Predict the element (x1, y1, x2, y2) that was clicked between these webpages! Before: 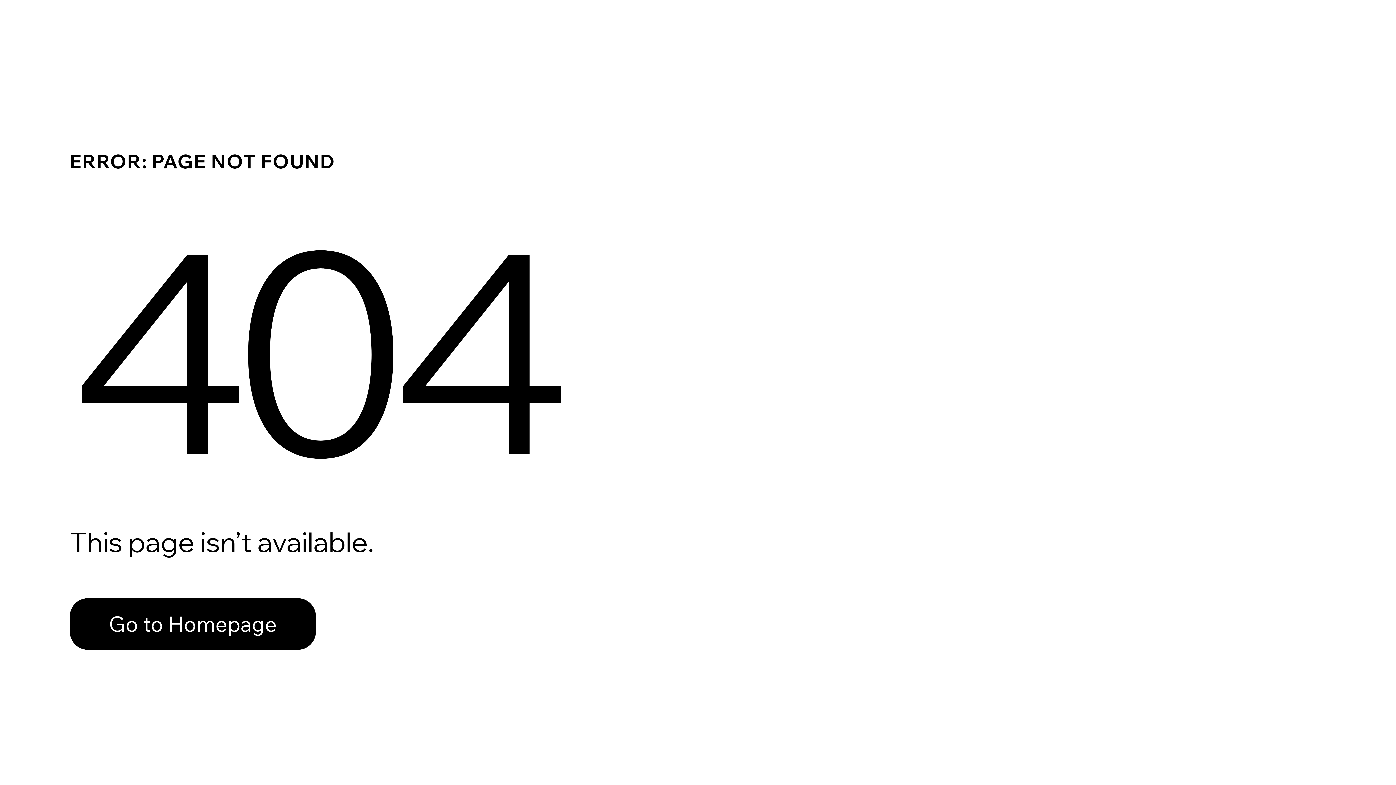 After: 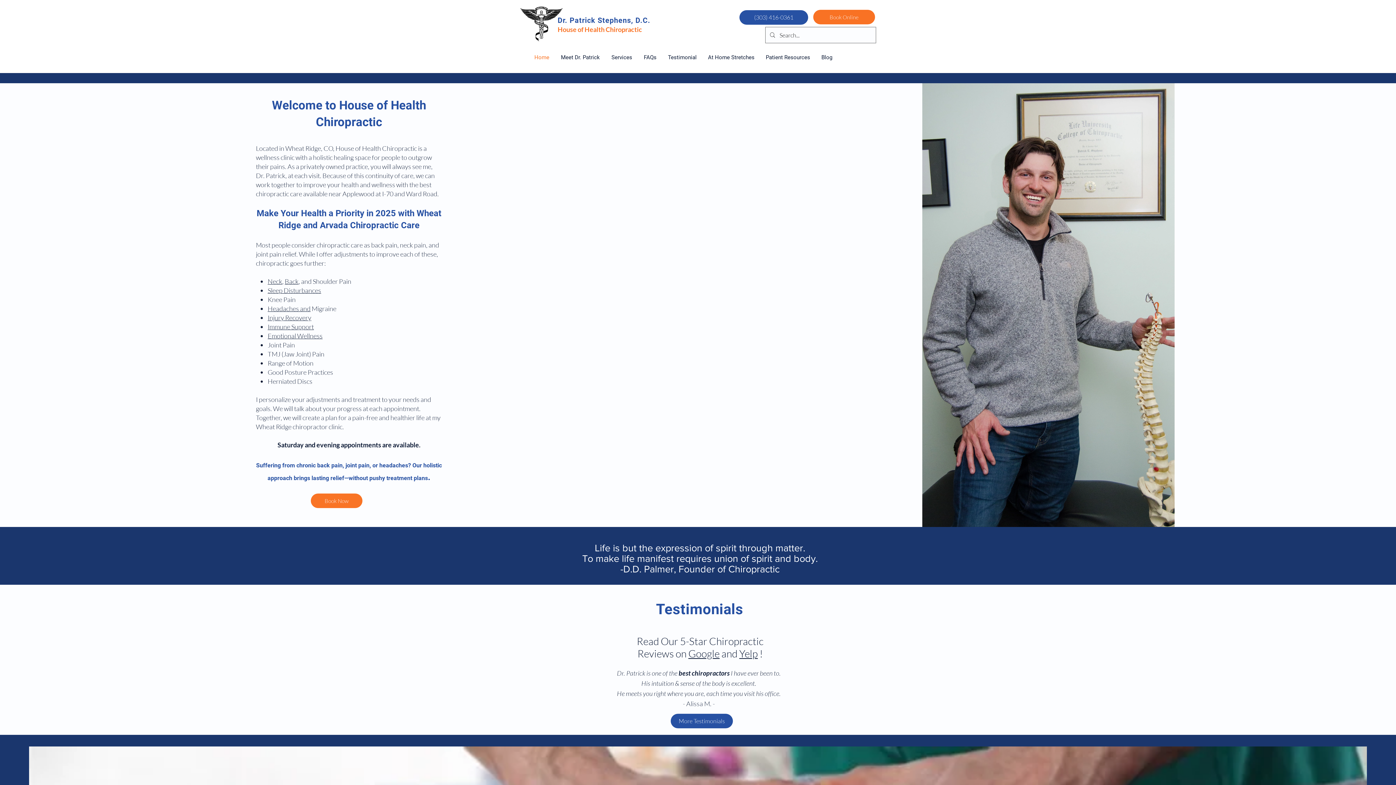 Action: label: Go to Homepage bbox: (69, 582, 768, 659)